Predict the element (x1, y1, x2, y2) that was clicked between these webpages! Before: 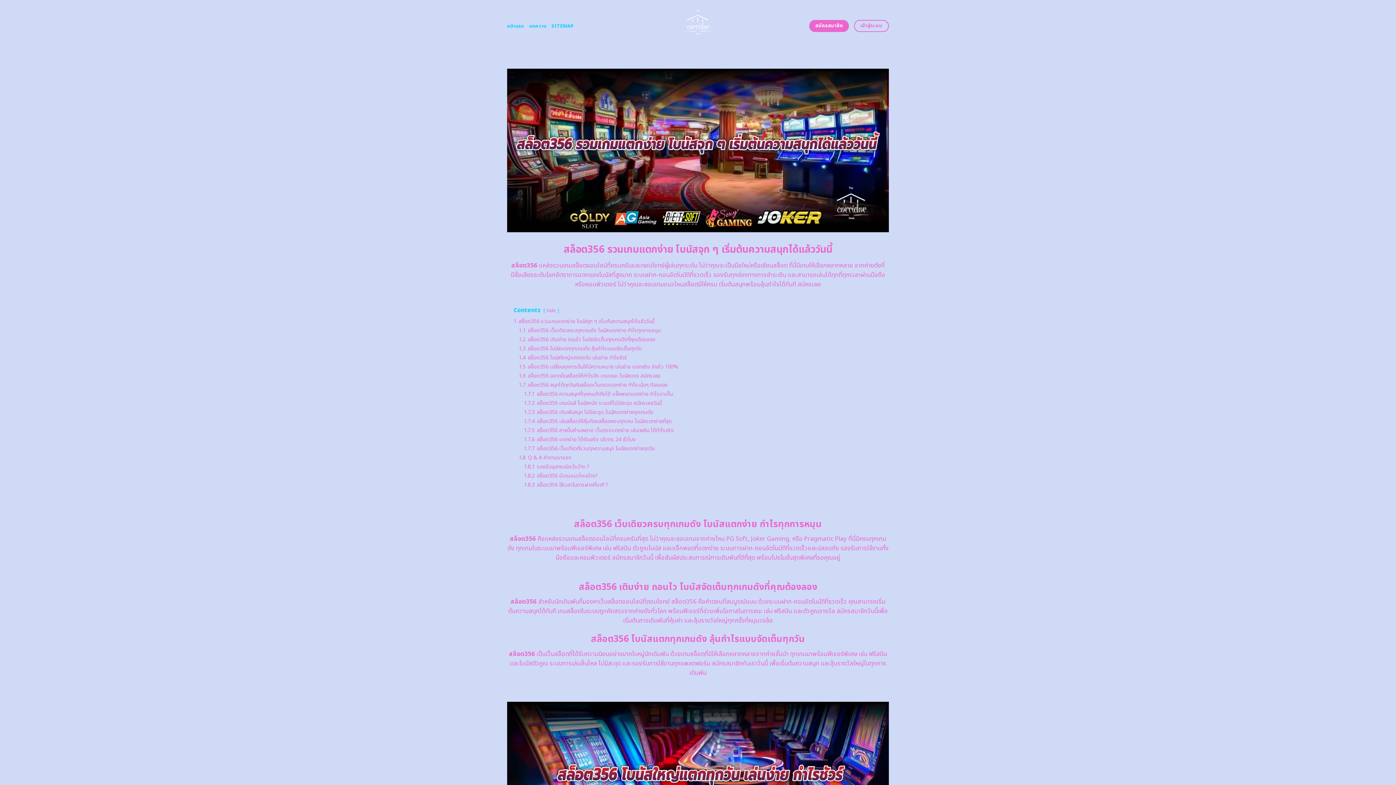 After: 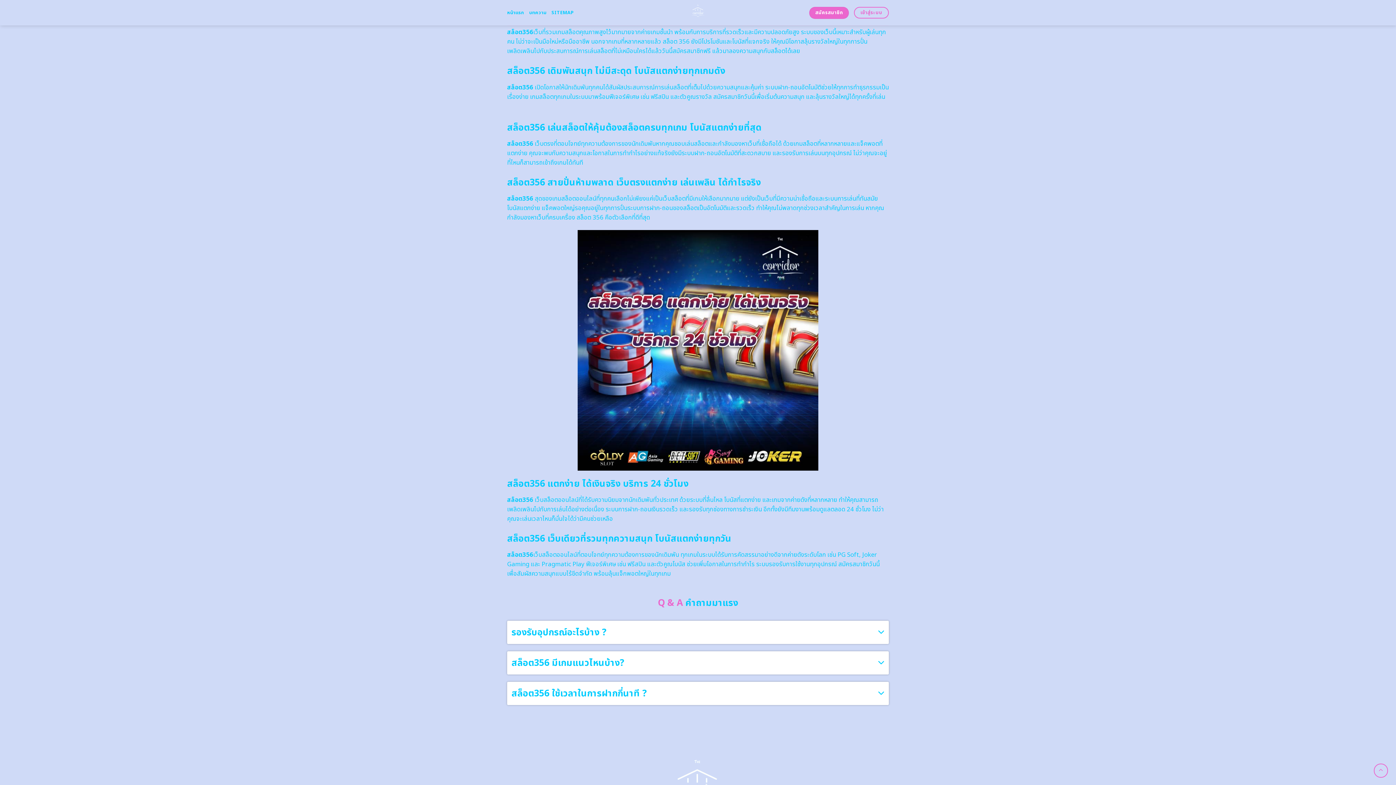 Action: label: 1.7.2 สล็อต356 เกมมันส์ โบนัสหนัก ระบบดีไม่มีสะดุด สมัครเลยวันนี้ bbox: (524, 399, 661, 407)